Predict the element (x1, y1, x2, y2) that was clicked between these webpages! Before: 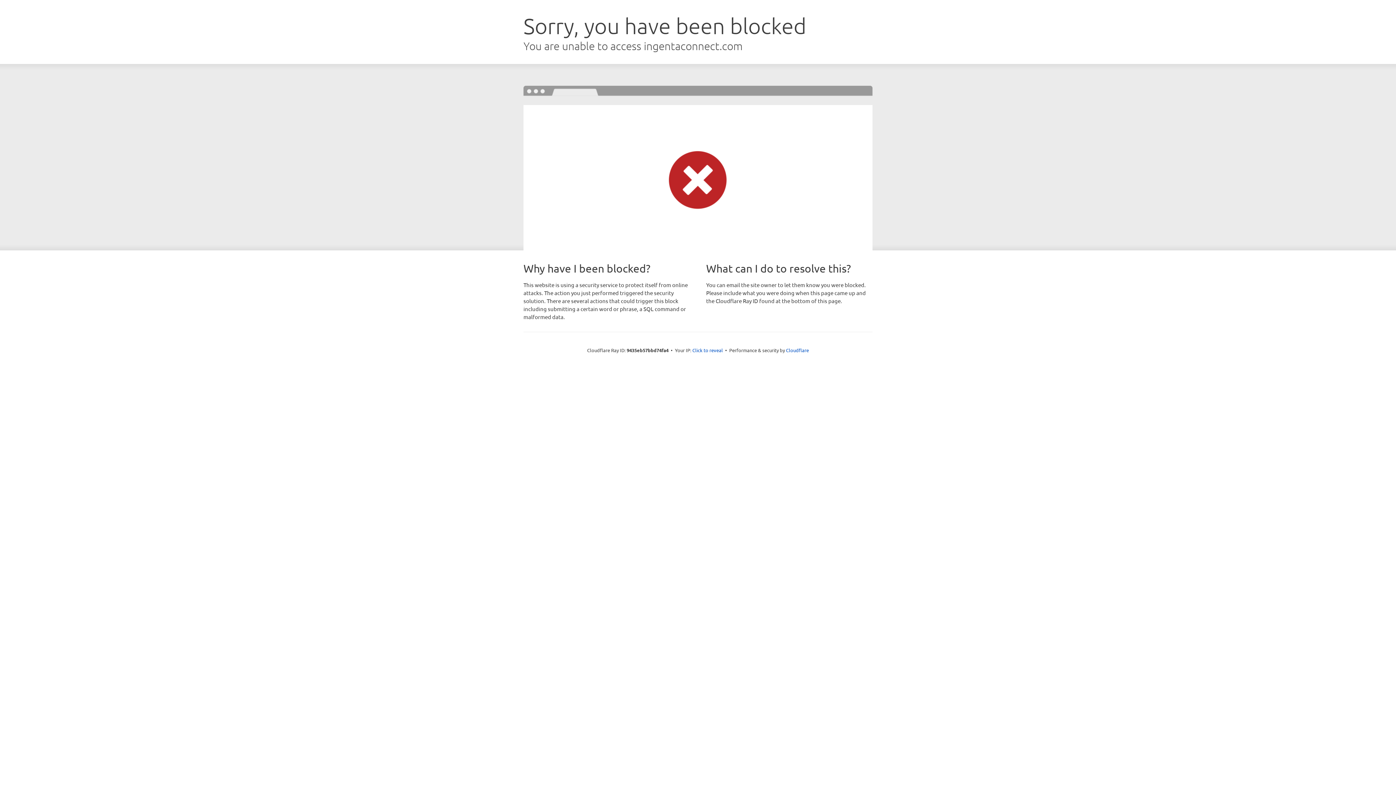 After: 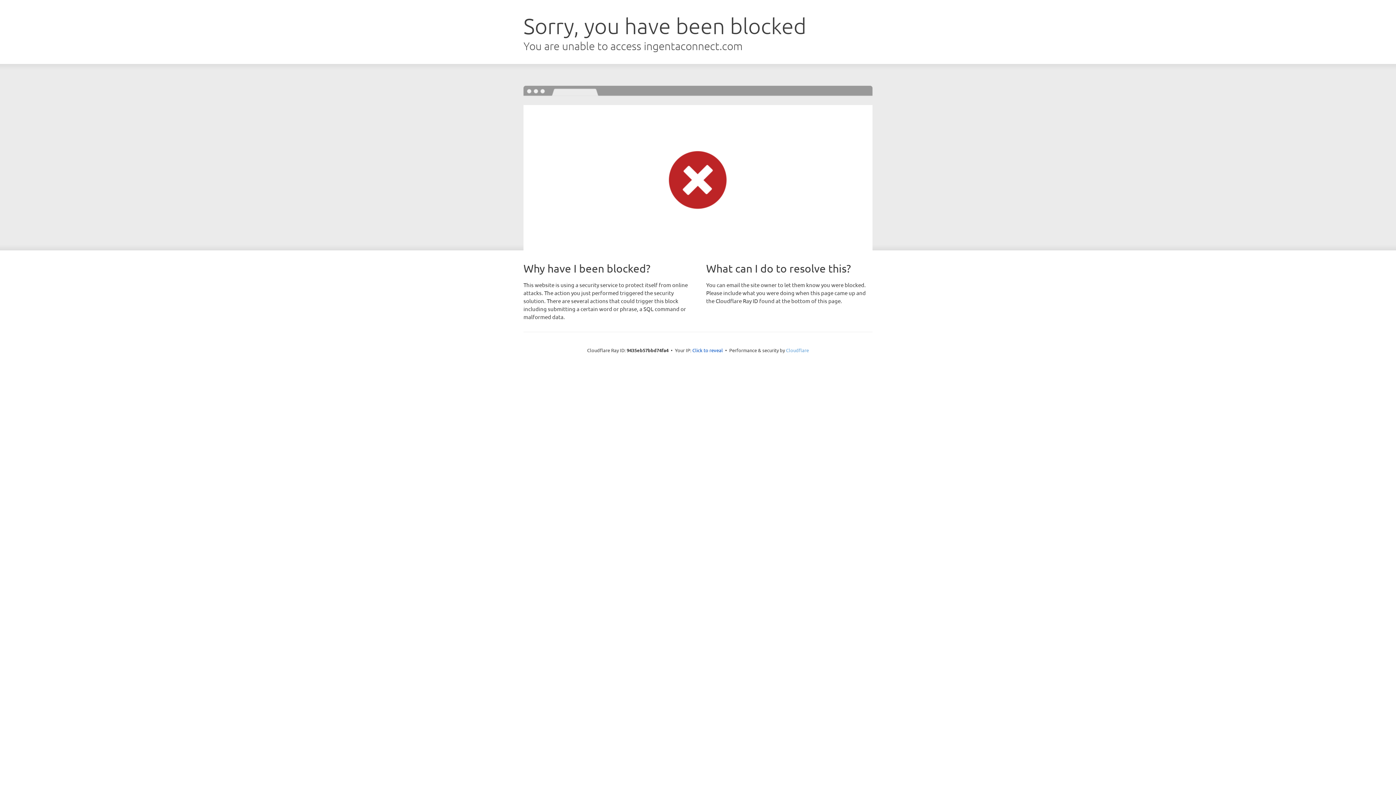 Action: bbox: (786, 347, 809, 353) label: Cloudflare